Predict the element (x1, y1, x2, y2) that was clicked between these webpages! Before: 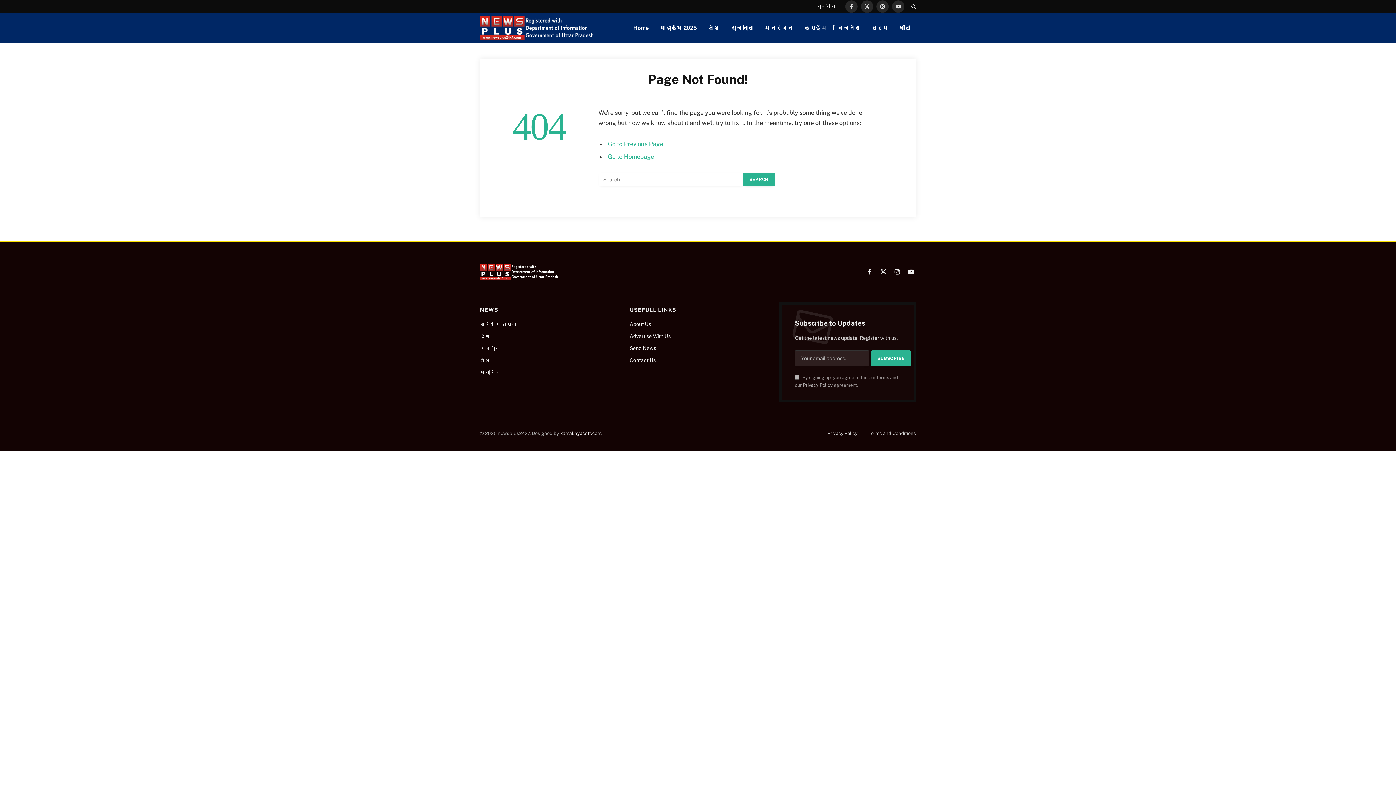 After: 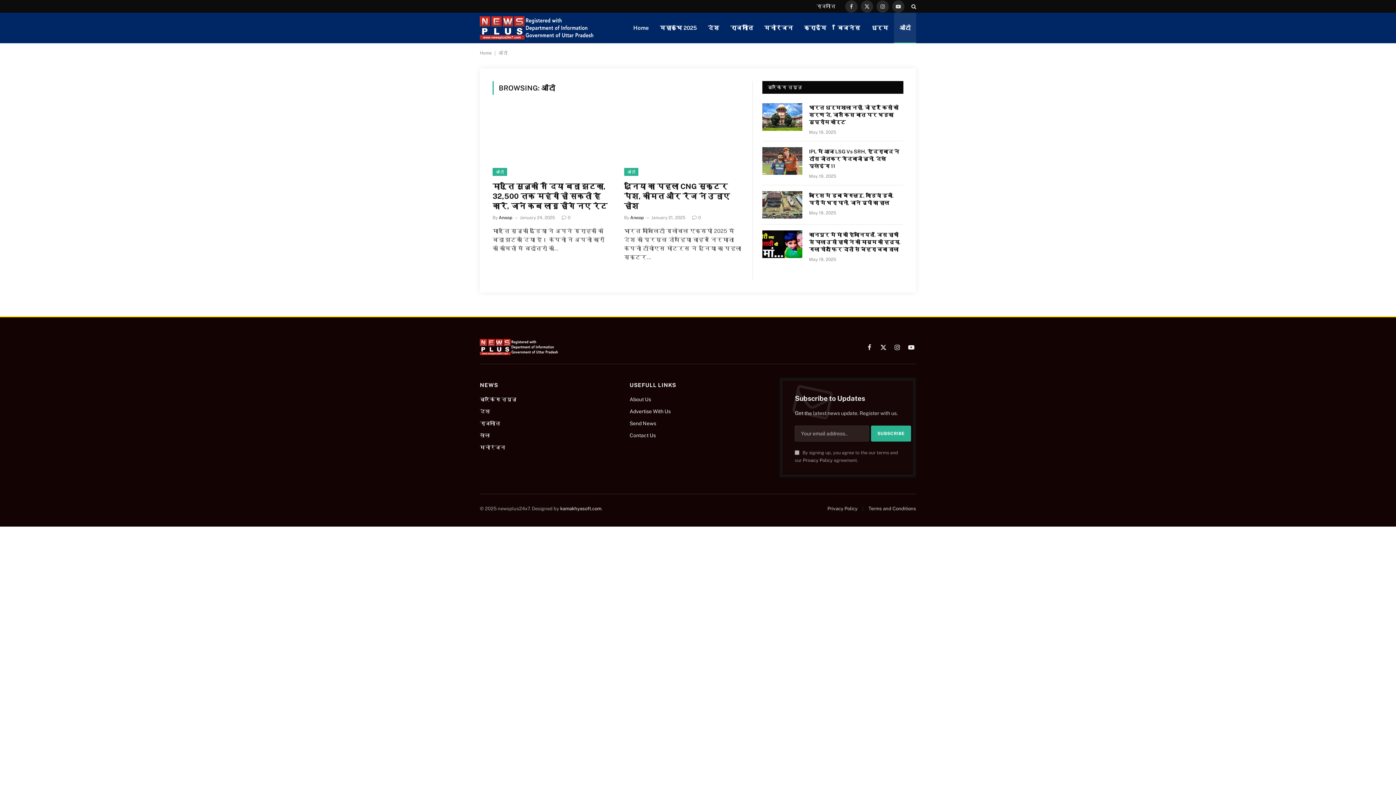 Action: label: ऑटो bbox: (894, 12, 916, 43)